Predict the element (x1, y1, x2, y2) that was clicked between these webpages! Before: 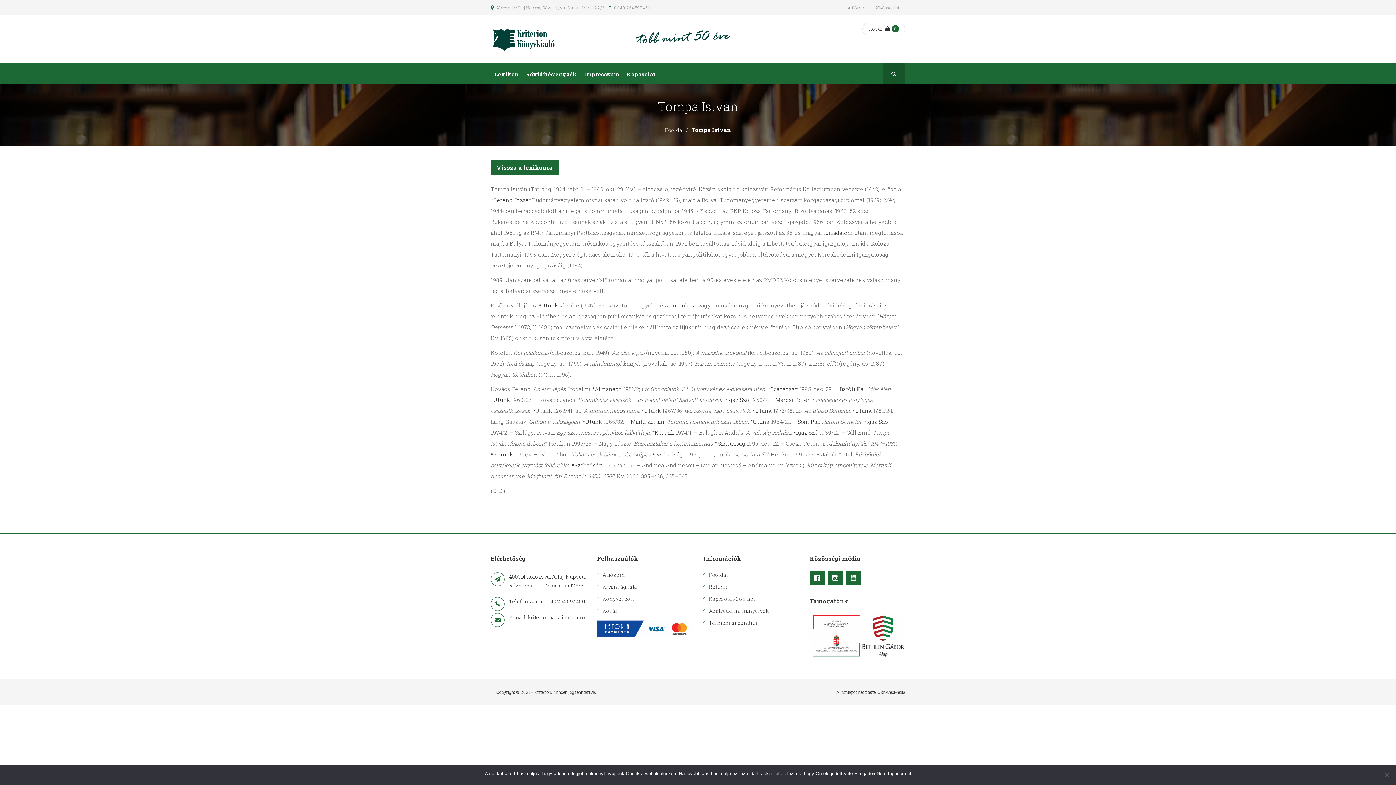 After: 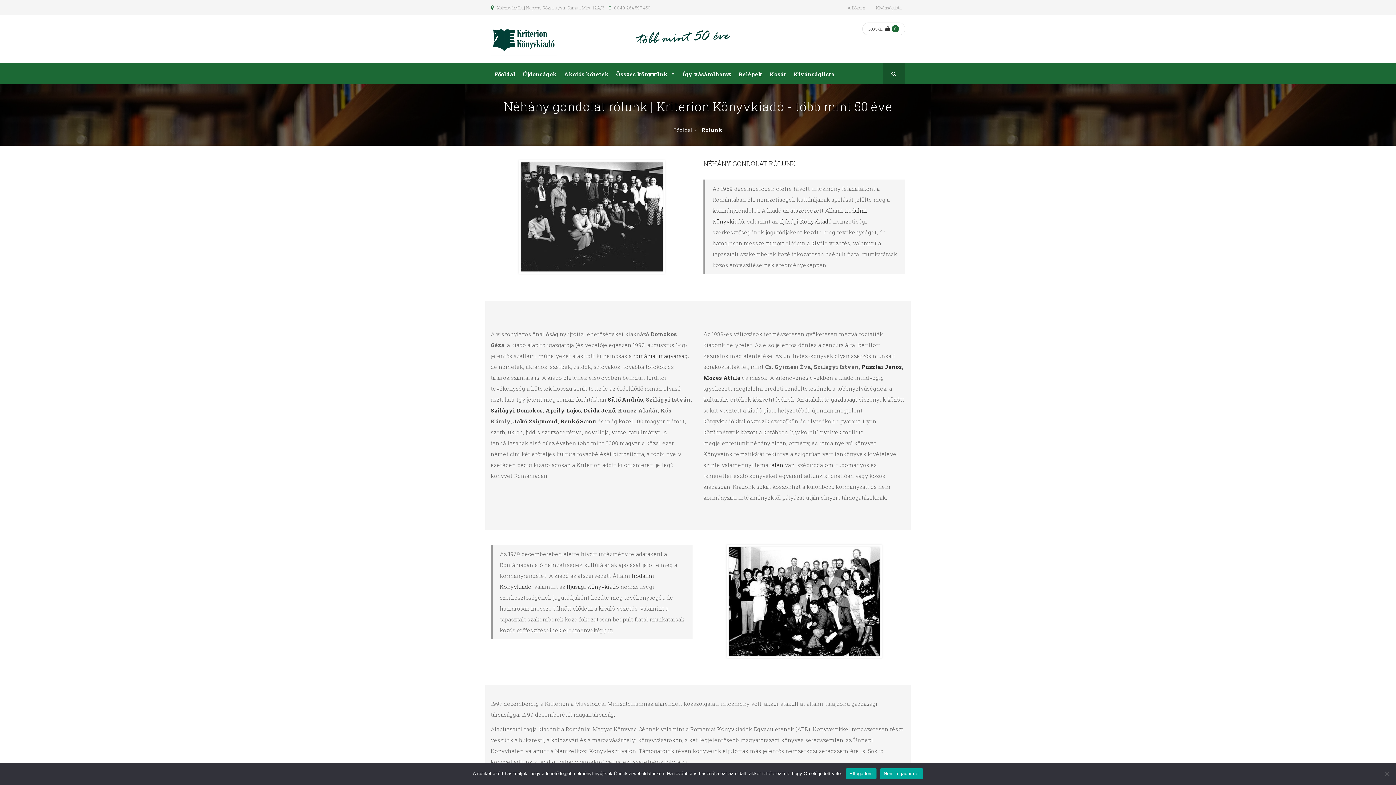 Action: bbox: (709, 581, 727, 592) label: Rólunk